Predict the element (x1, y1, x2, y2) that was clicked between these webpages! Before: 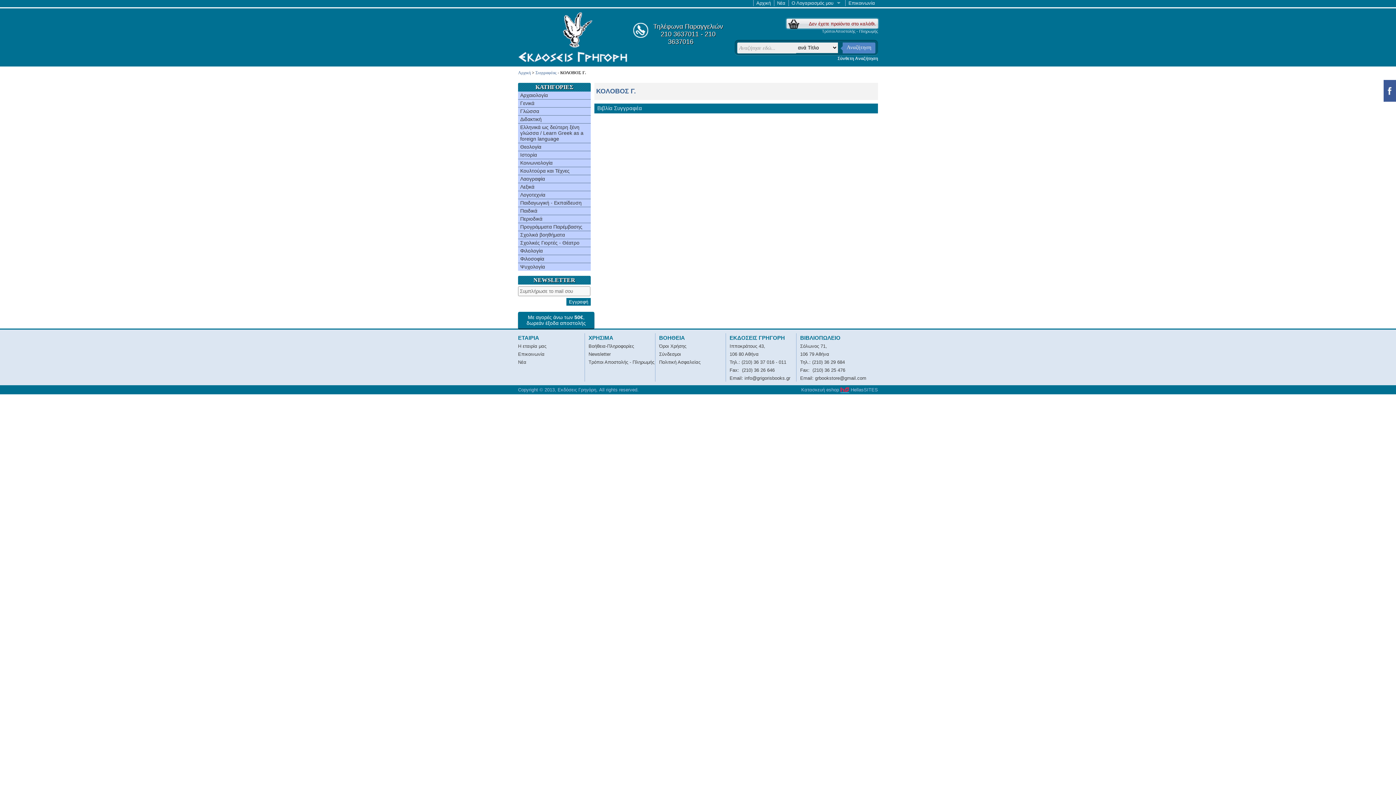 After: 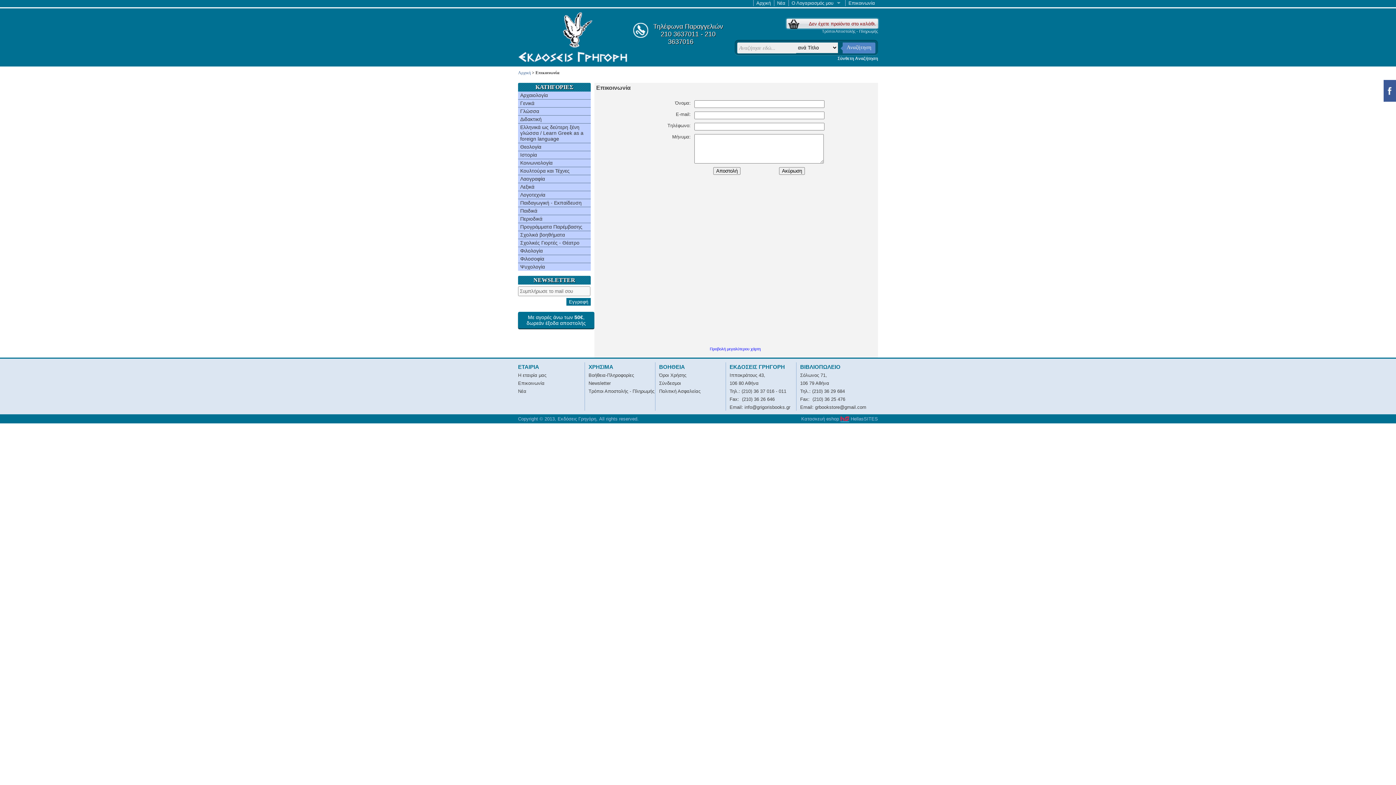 Action: label: Επικοινωνία bbox: (518, 350, 584, 358)